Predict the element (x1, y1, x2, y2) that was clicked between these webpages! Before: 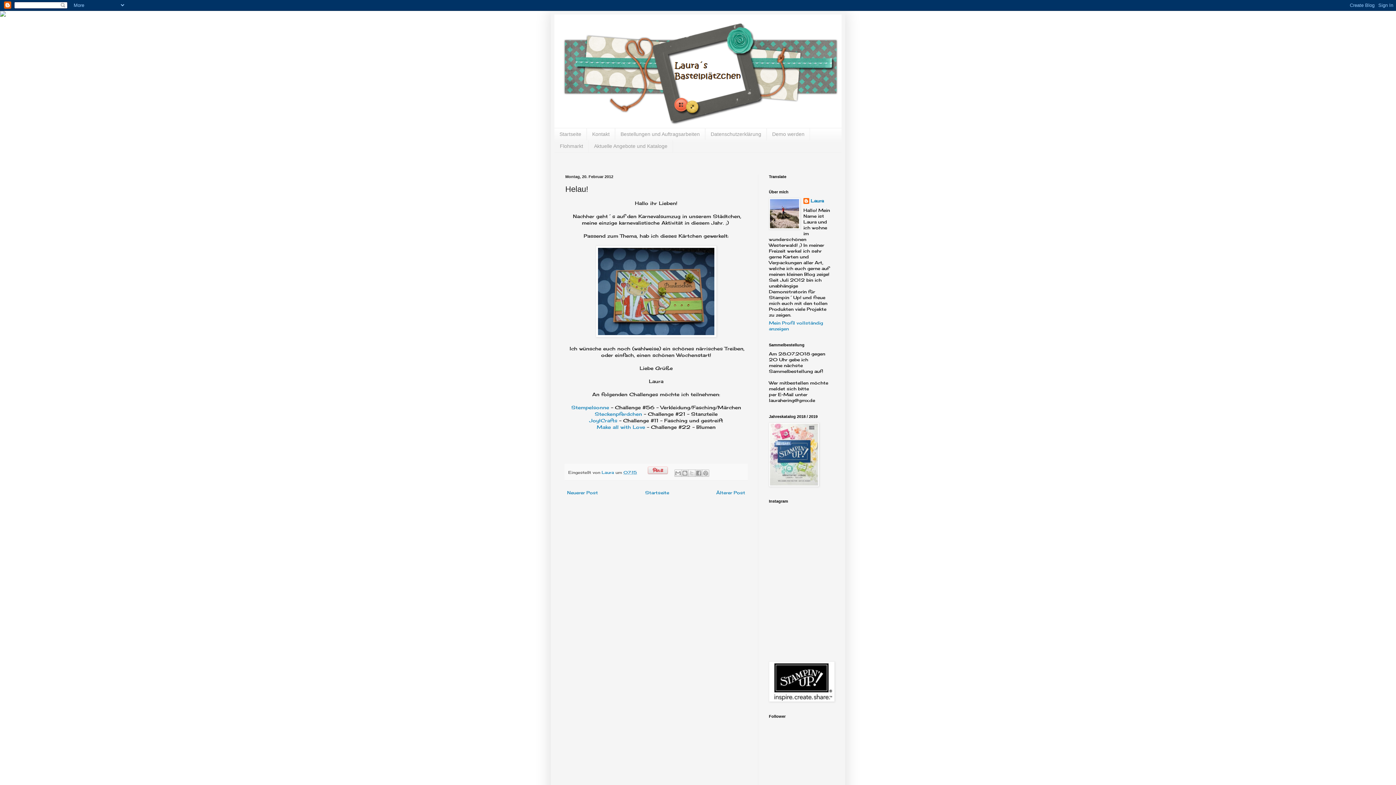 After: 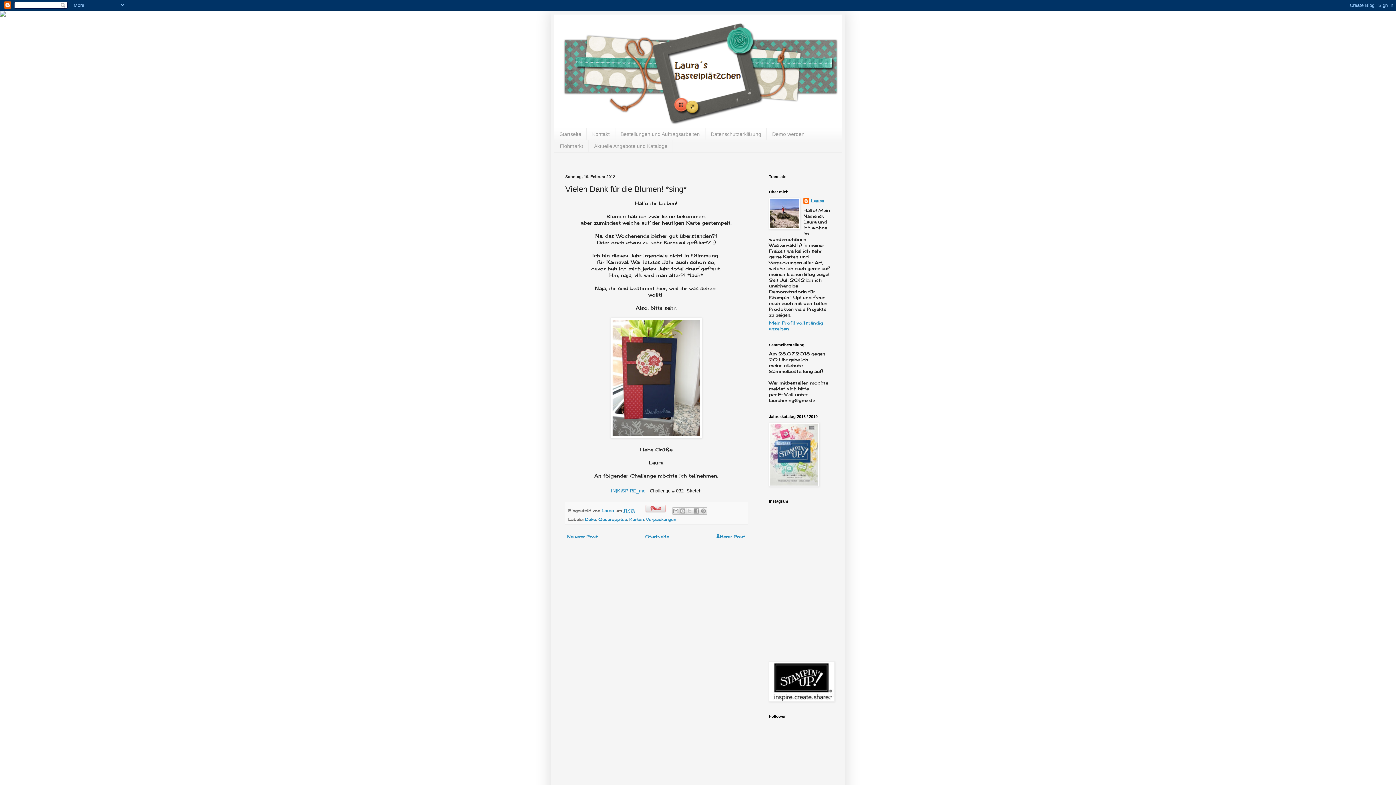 Action: bbox: (714, 488, 747, 497) label: Älterer Post